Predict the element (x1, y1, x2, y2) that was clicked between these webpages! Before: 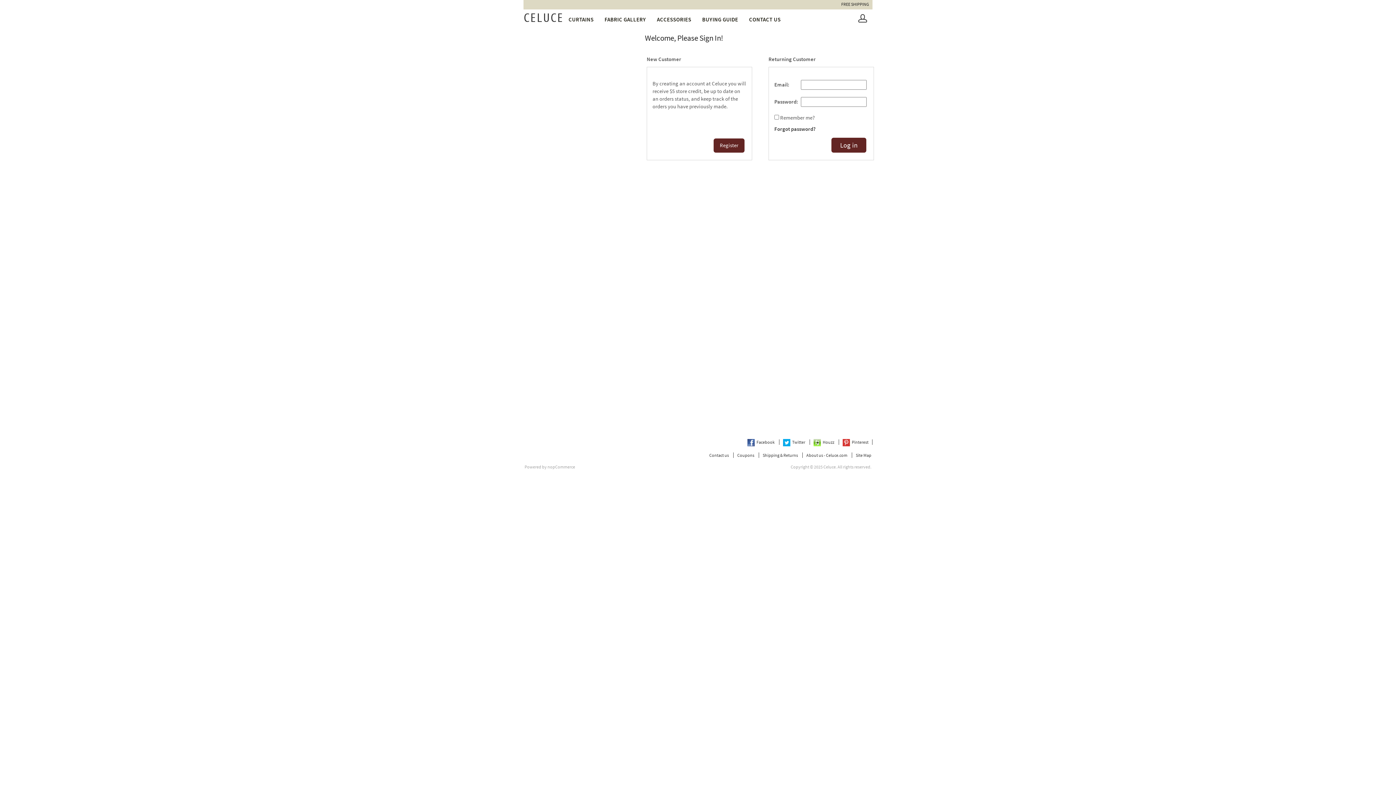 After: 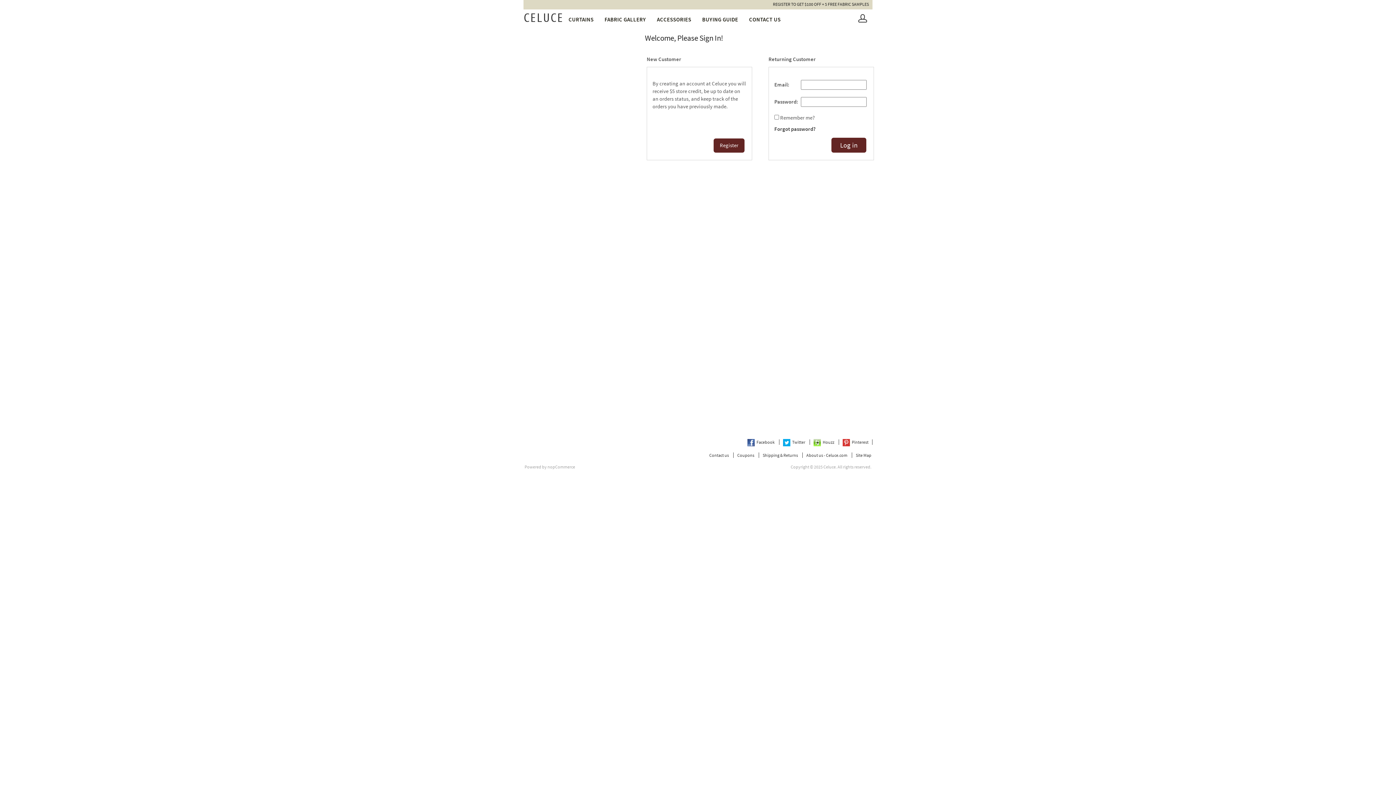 Action: label: Coupons bbox: (733, 452, 754, 458)